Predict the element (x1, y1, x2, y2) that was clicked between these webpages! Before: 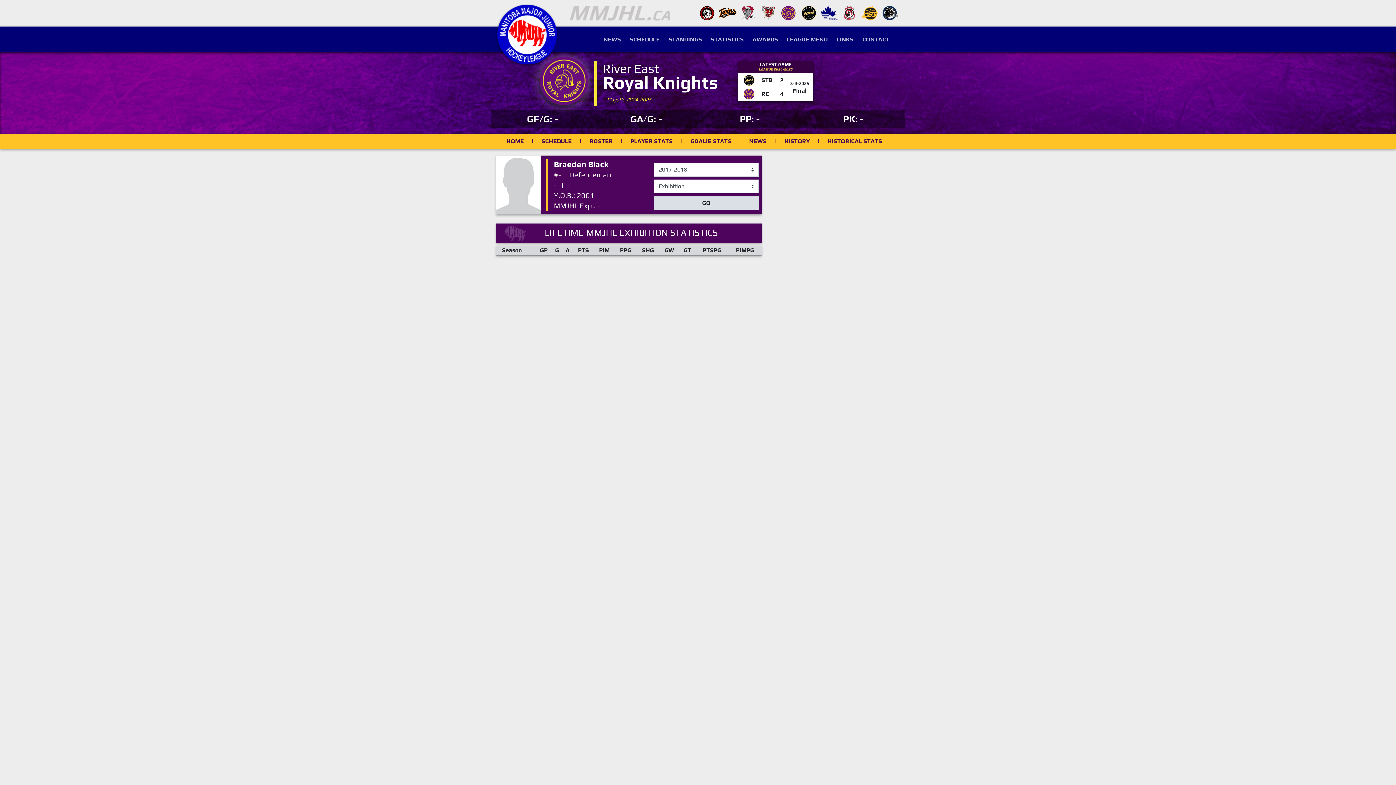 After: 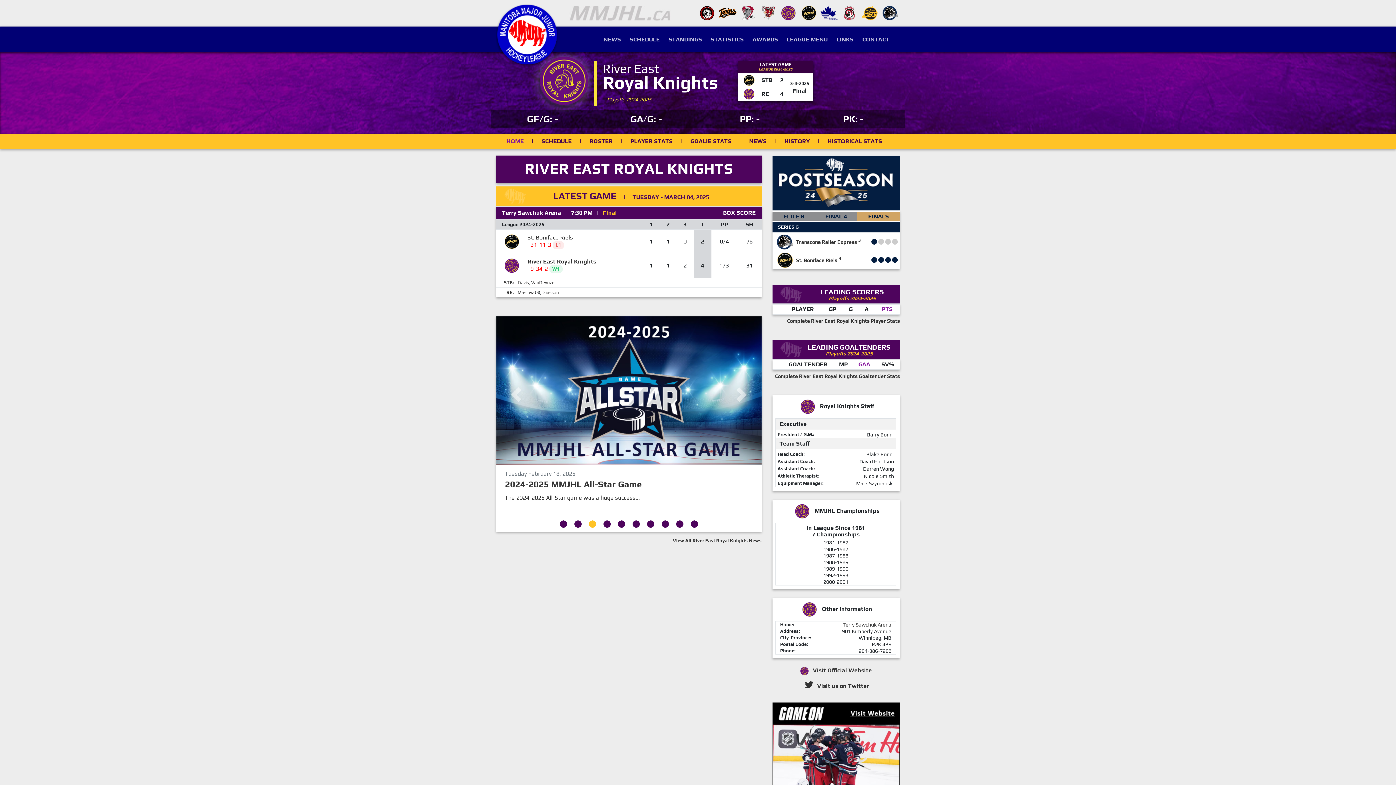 Action: bbox: (742, 90, 756, 97)